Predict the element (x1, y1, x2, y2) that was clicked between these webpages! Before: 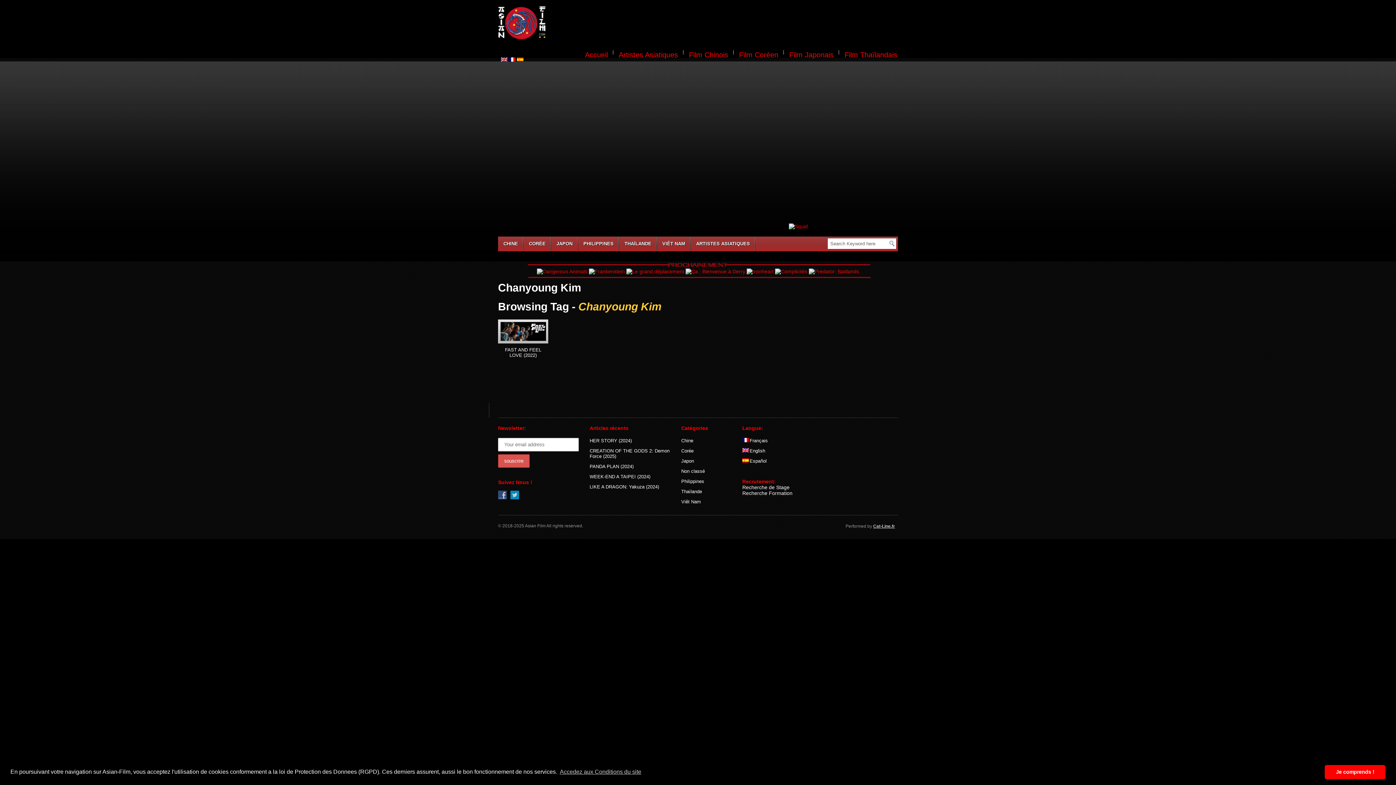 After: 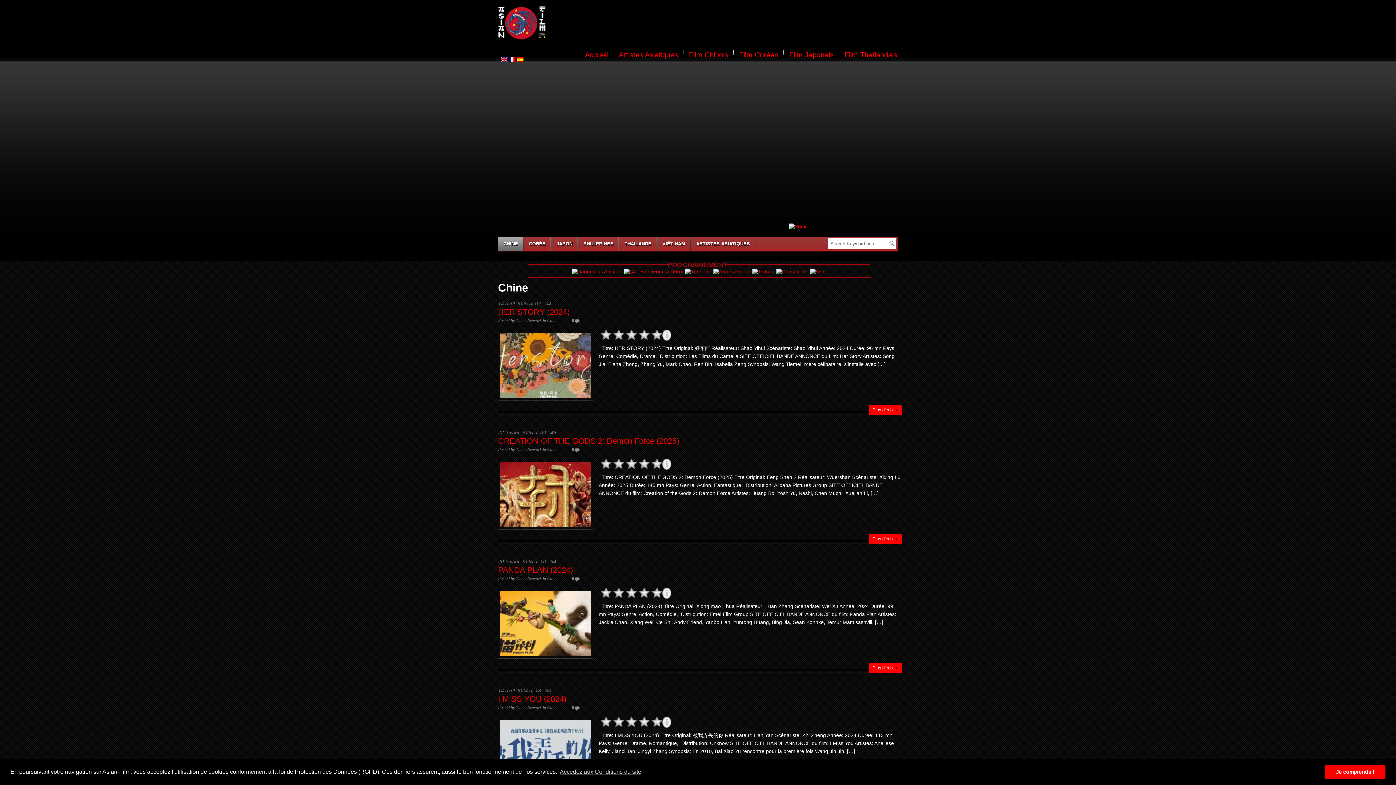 Action: bbox: (681, 438, 693, 443) label: Chine